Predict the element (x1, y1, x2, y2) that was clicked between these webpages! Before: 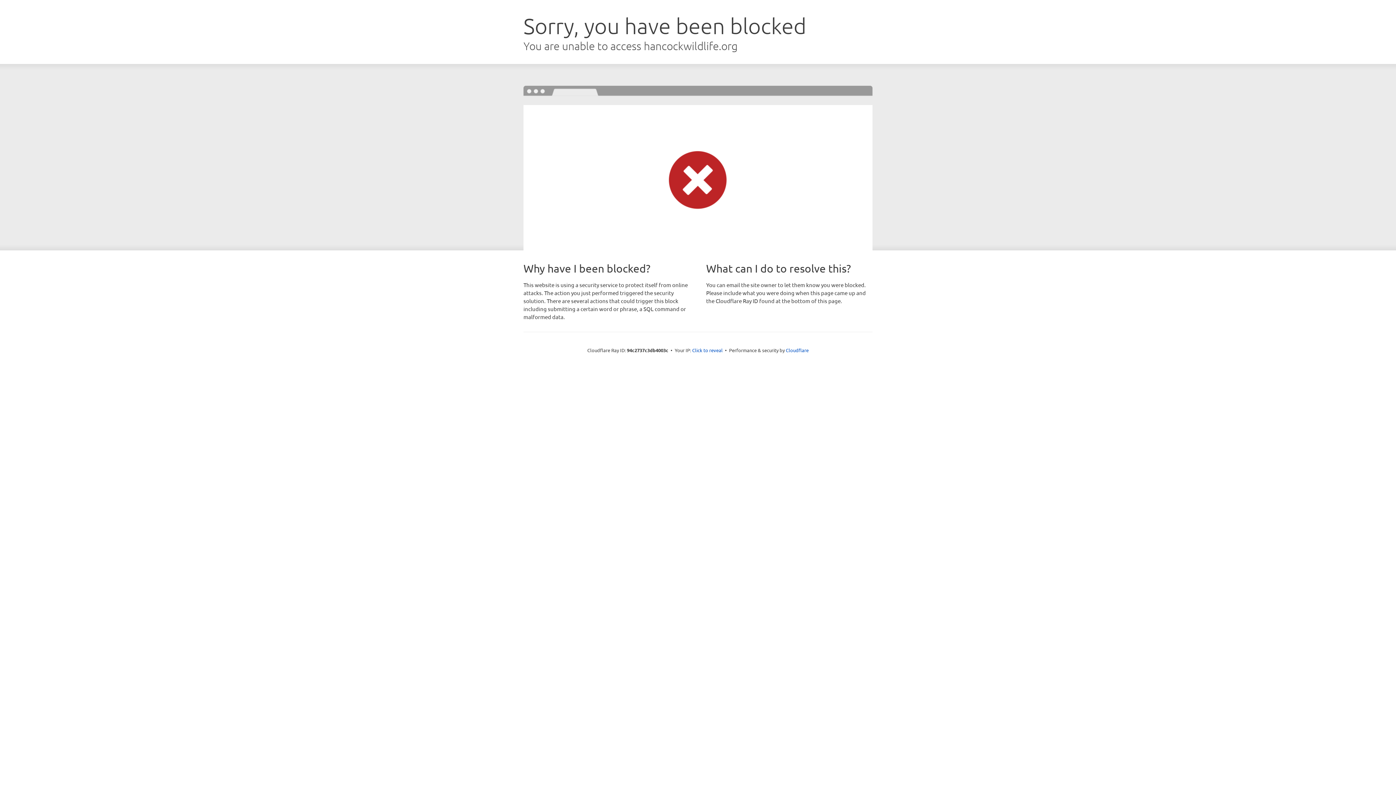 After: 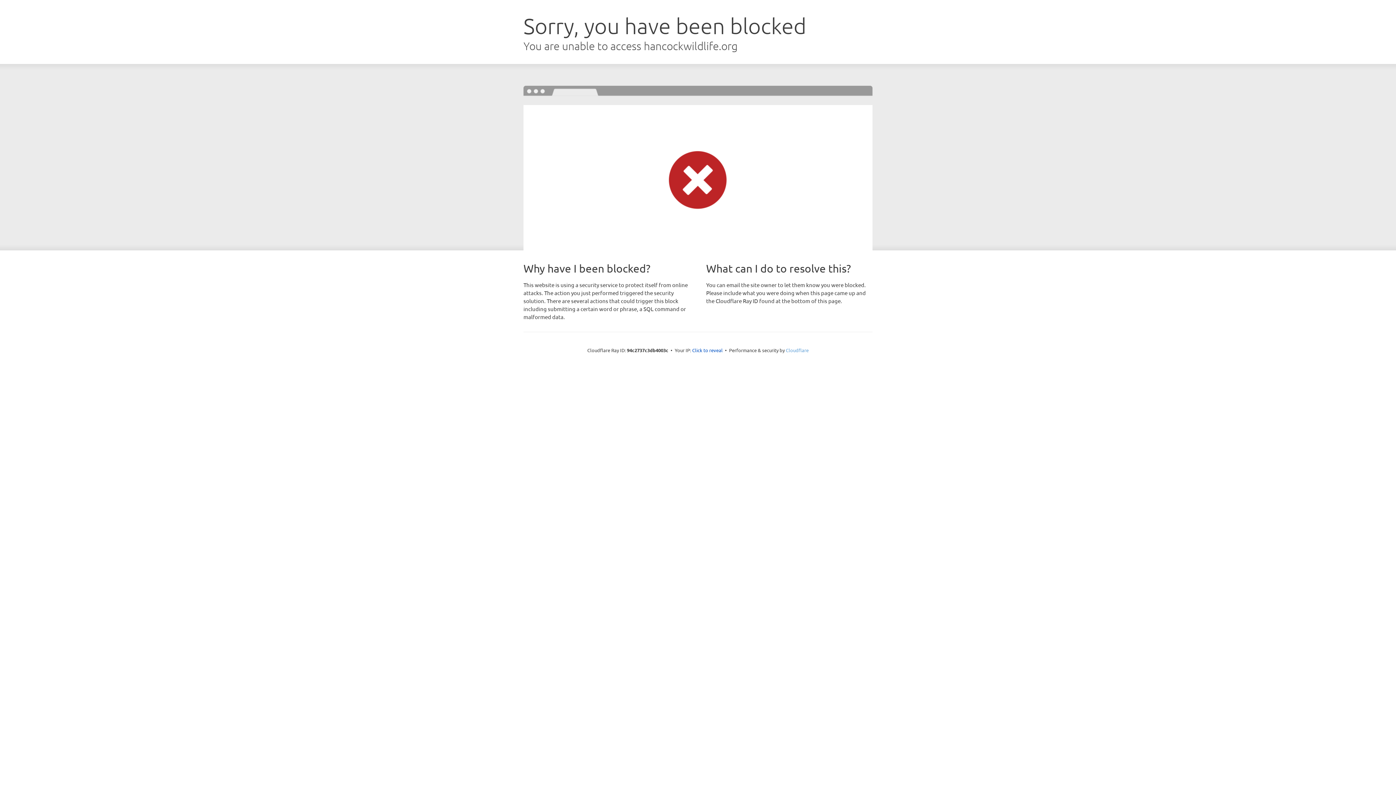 Action: bbox: (786, 347, 808, 353) label: Cloudflare